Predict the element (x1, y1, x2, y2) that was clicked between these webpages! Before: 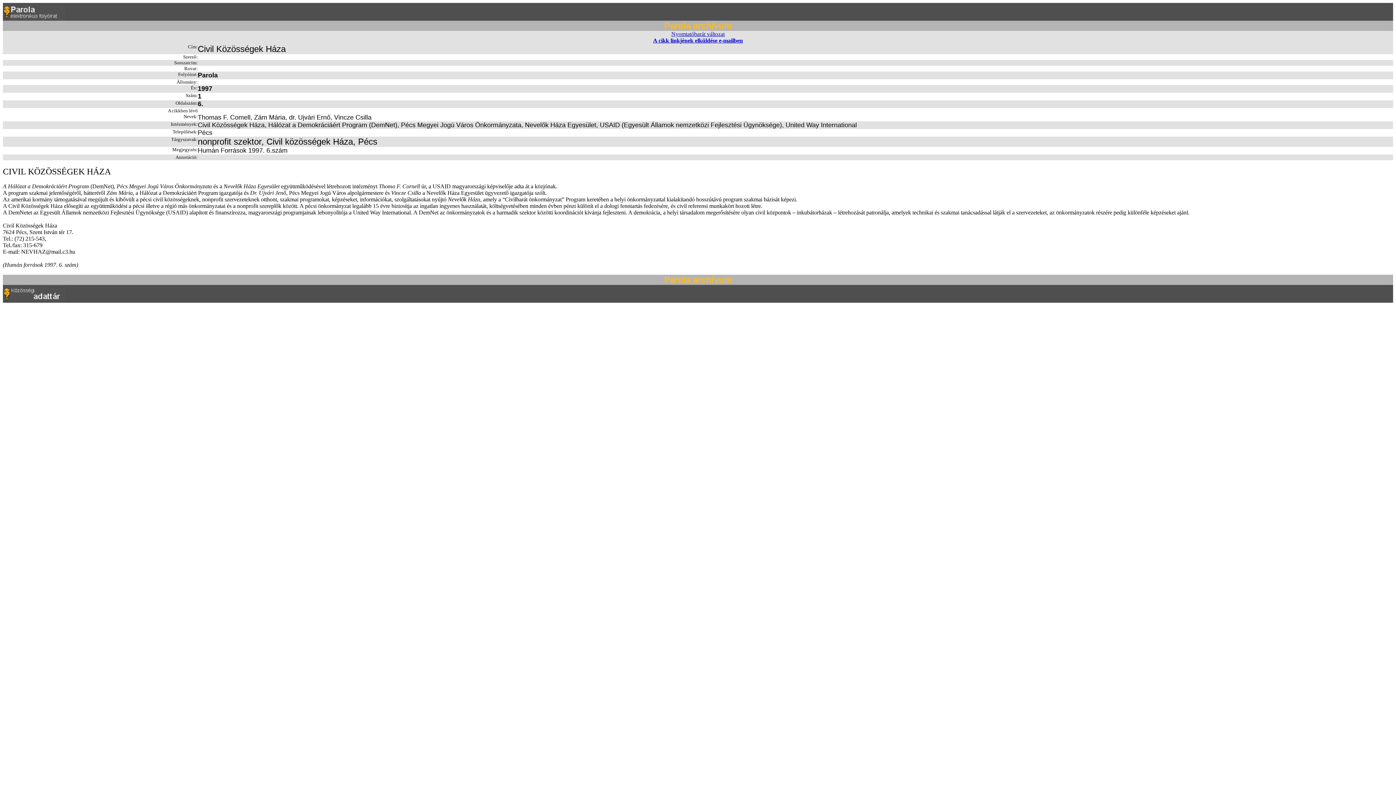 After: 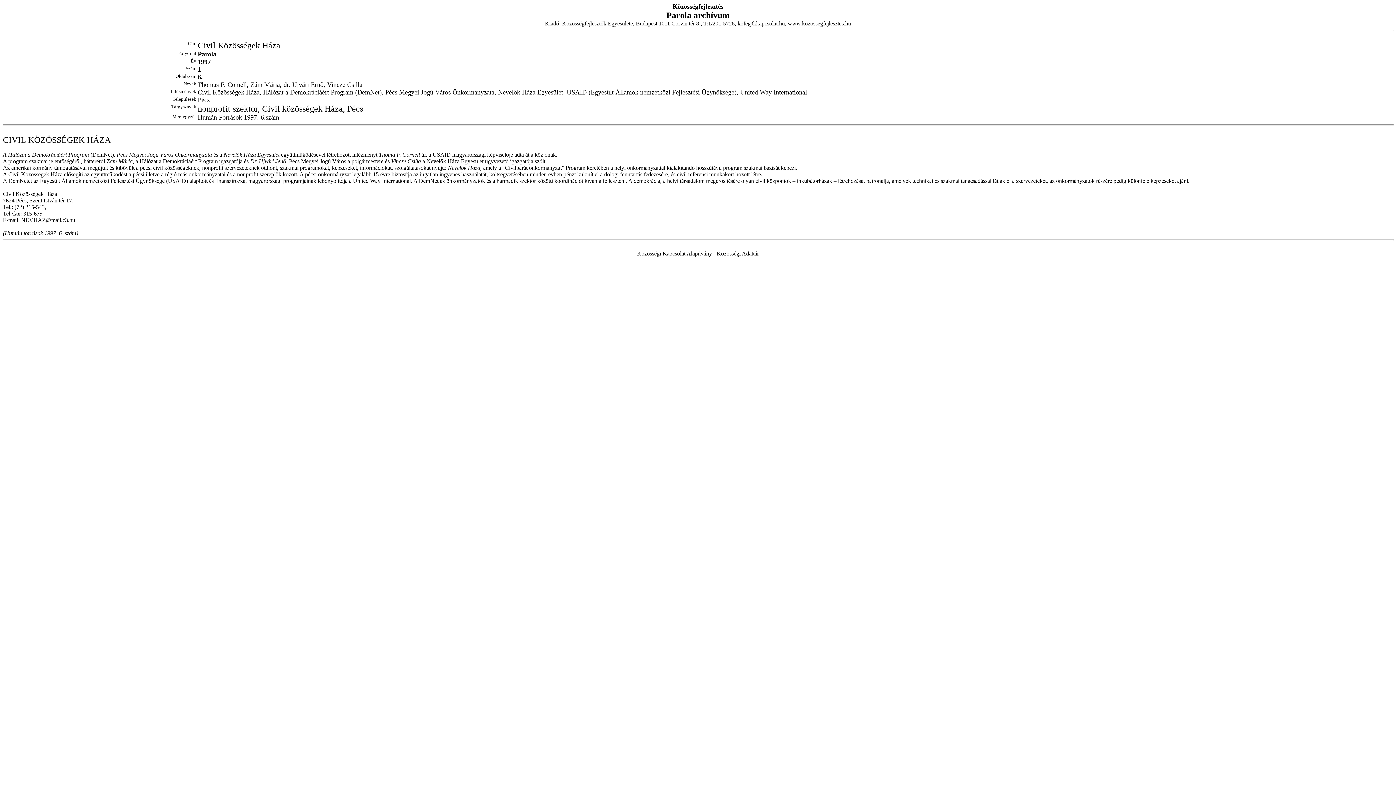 Action: label: Nyomtatóbarát változat bbox: (2, 30, 1393, 37)